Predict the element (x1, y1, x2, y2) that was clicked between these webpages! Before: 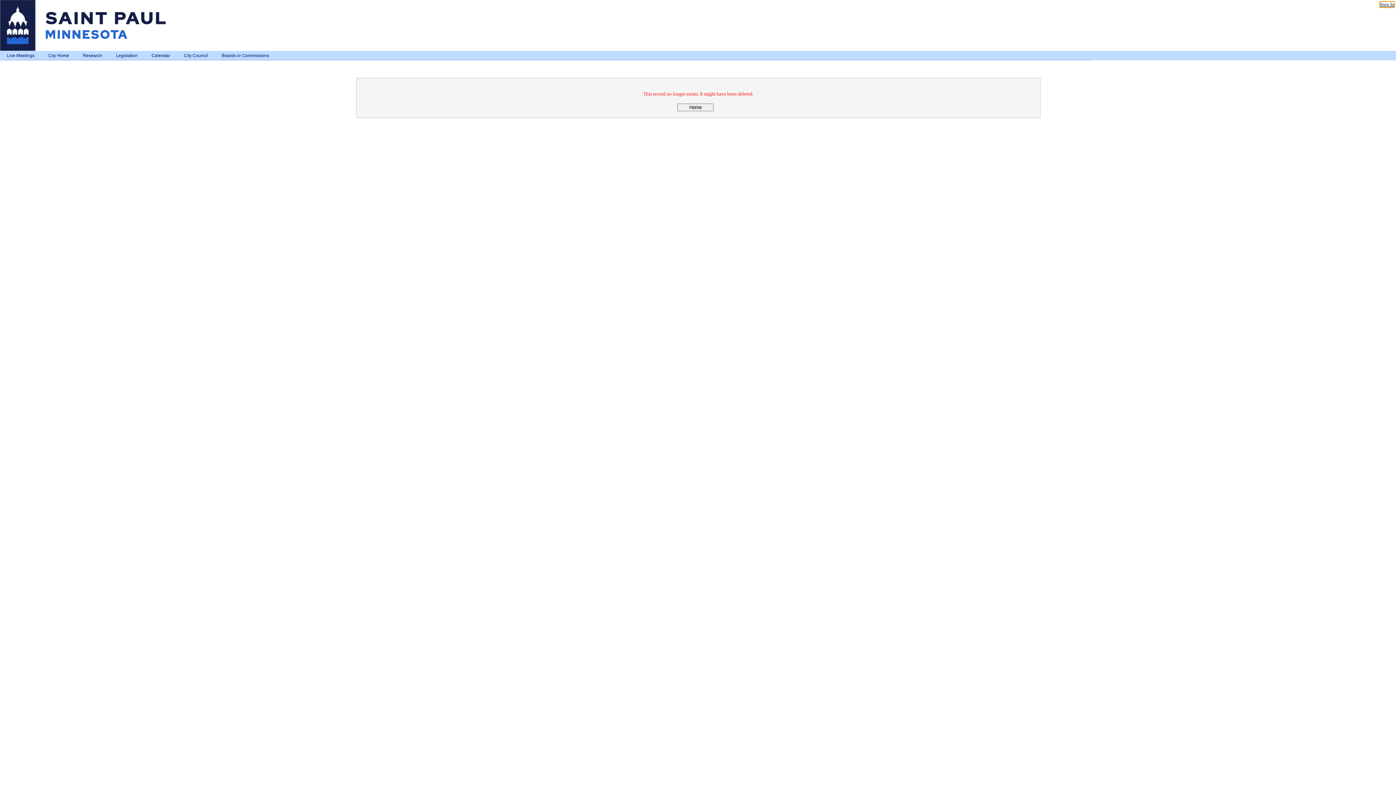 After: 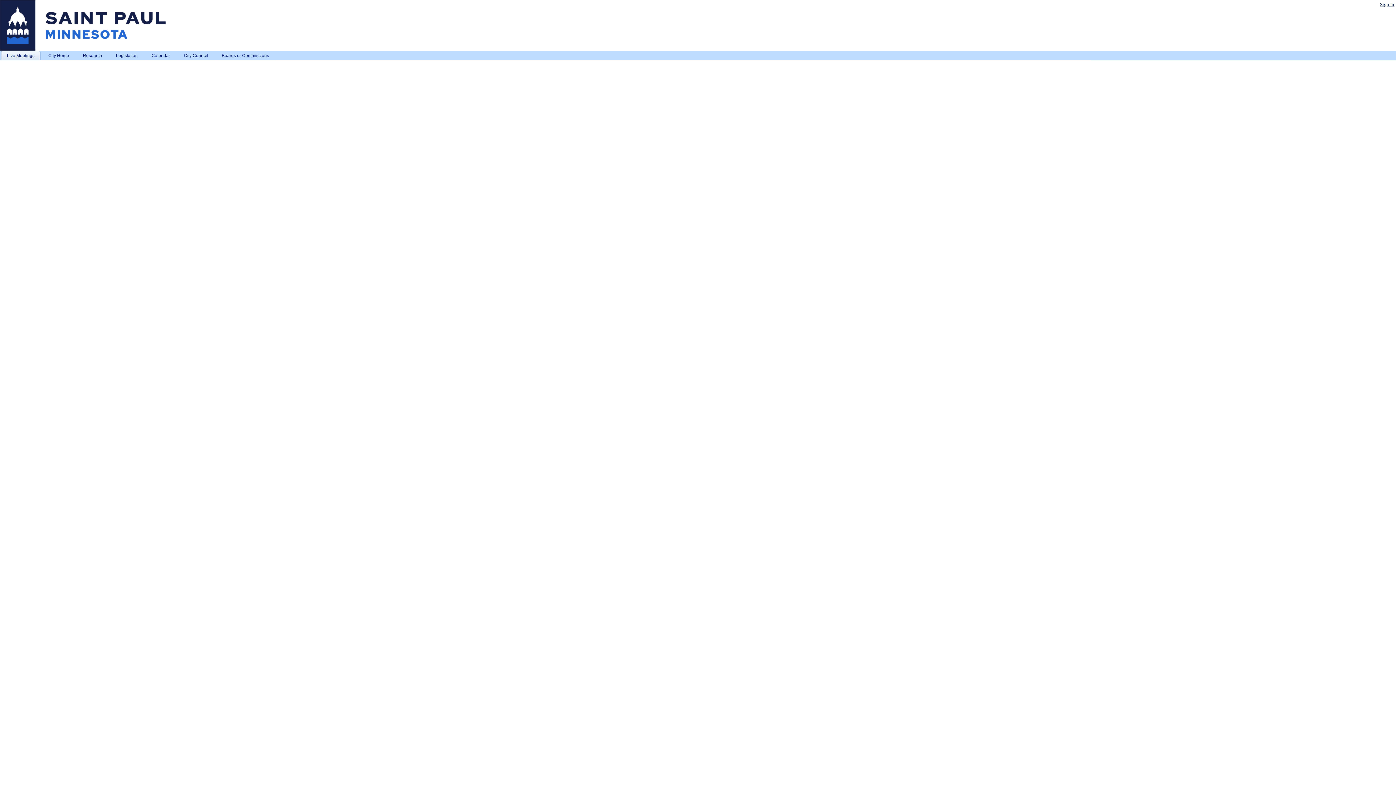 Action: label: Live Meetings bbox: (0, 50, 41, 60)